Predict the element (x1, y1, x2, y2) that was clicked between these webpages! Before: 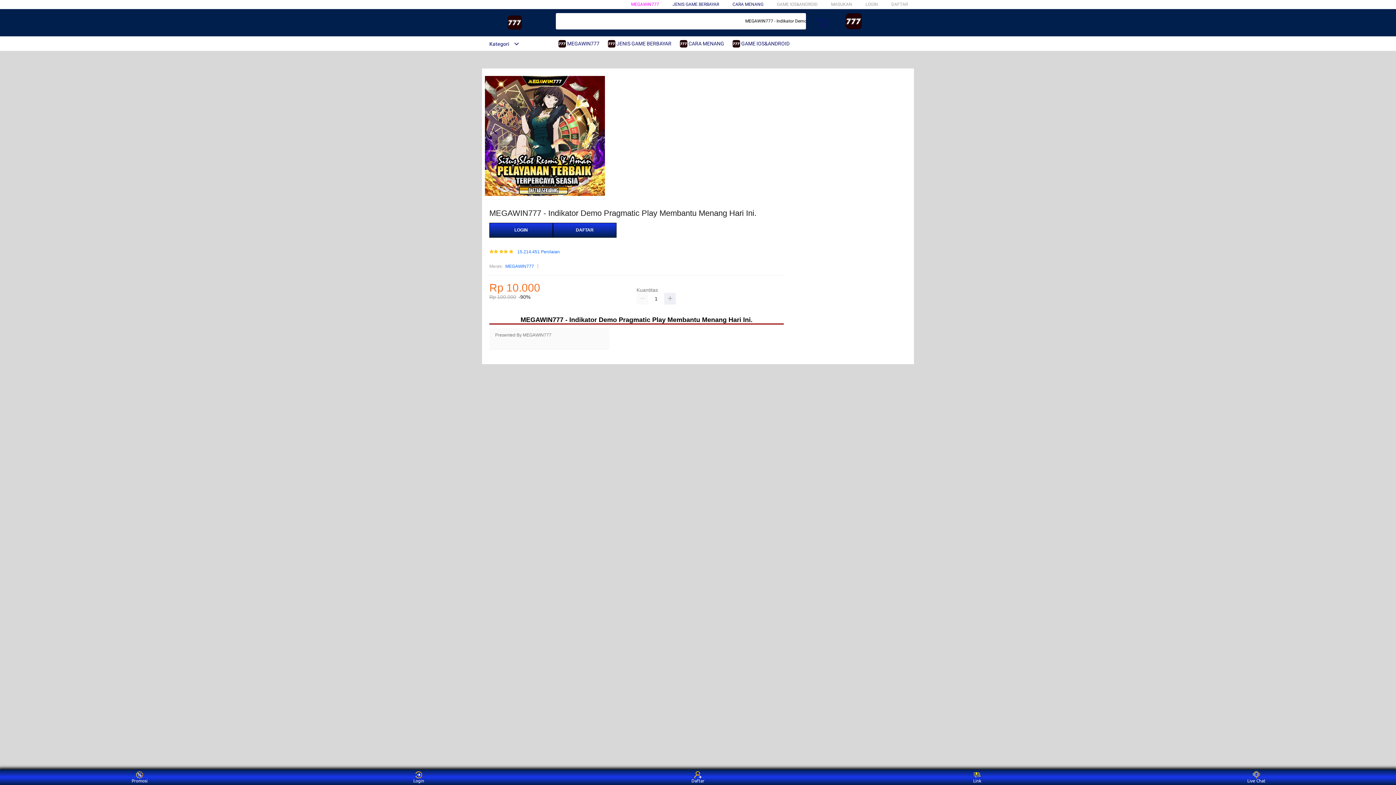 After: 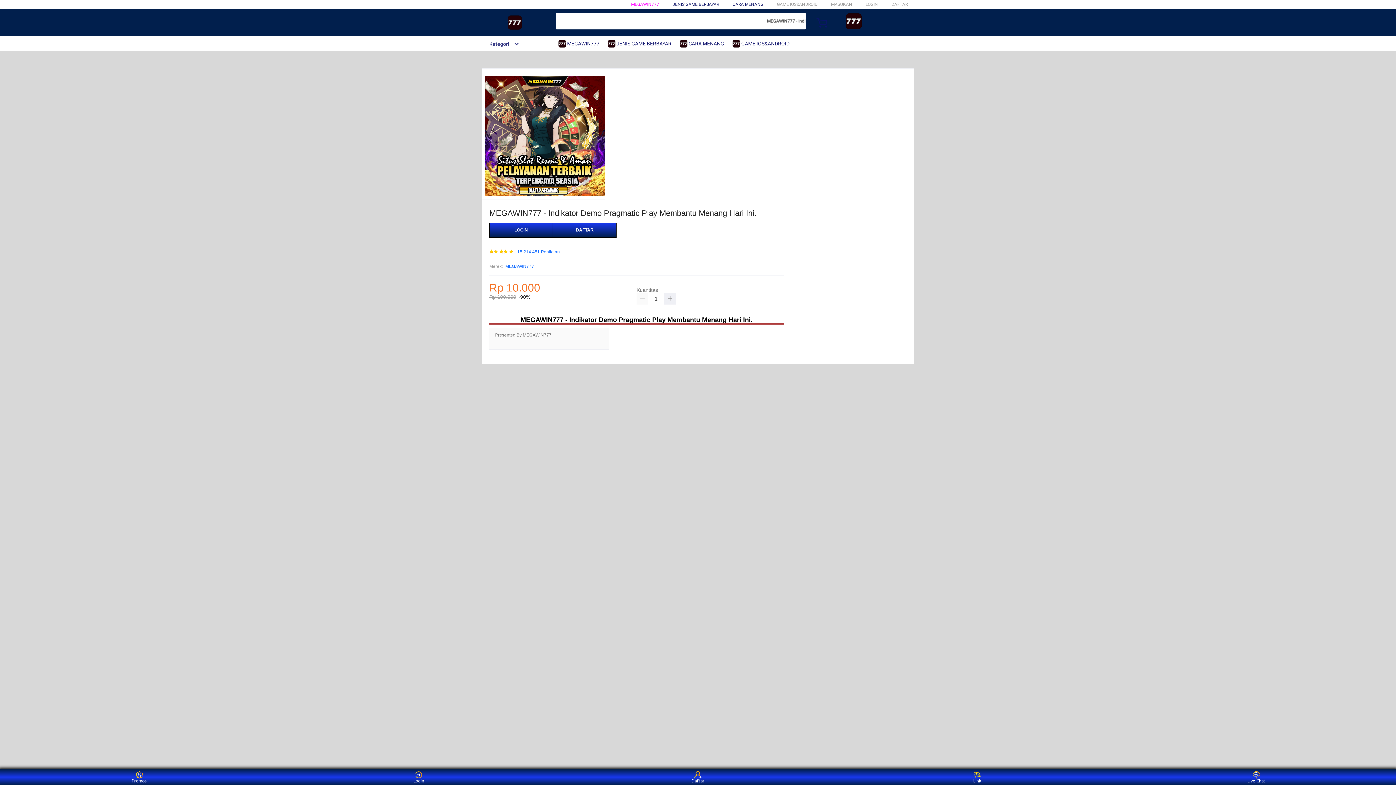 Action: bbox: (608, 36, 675, 50) label:  JENIS GAME BERBAYAR